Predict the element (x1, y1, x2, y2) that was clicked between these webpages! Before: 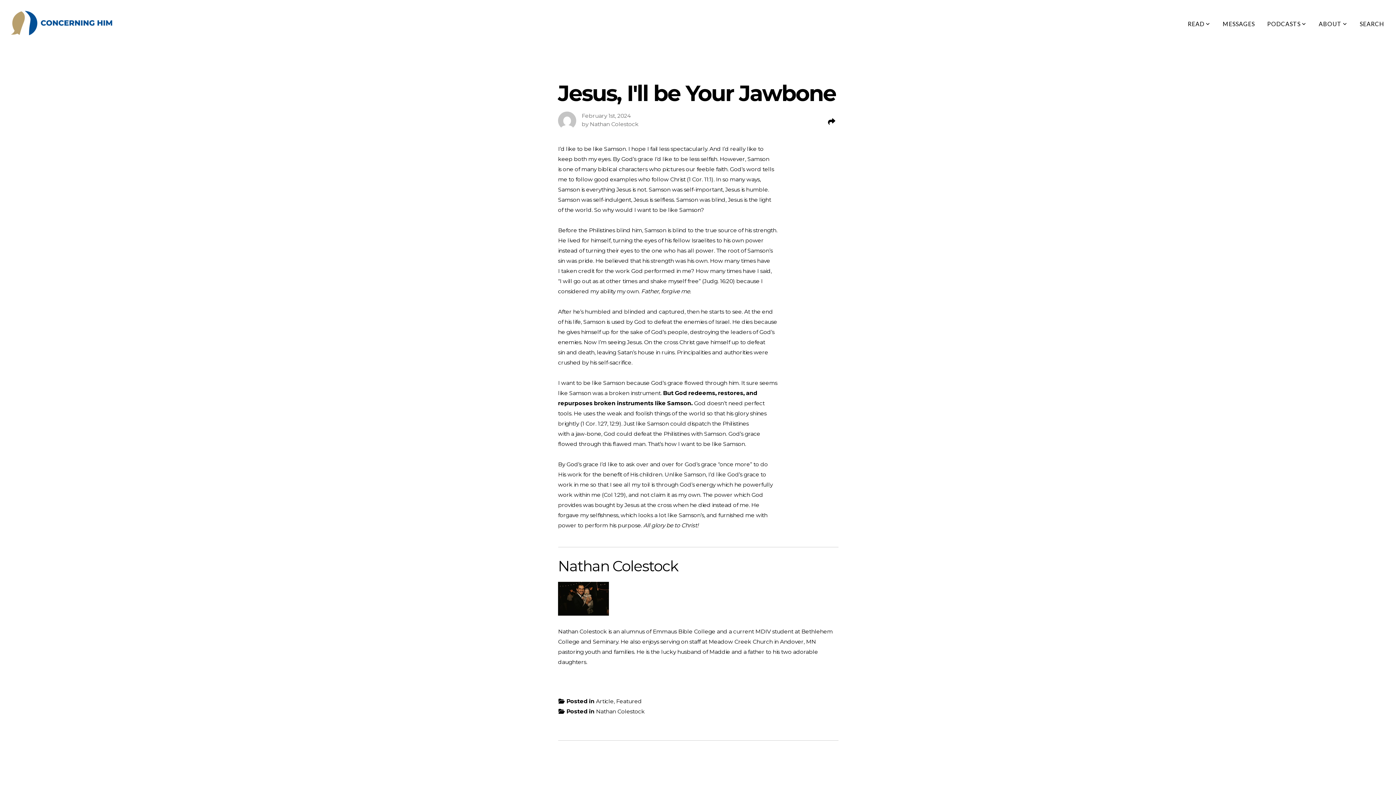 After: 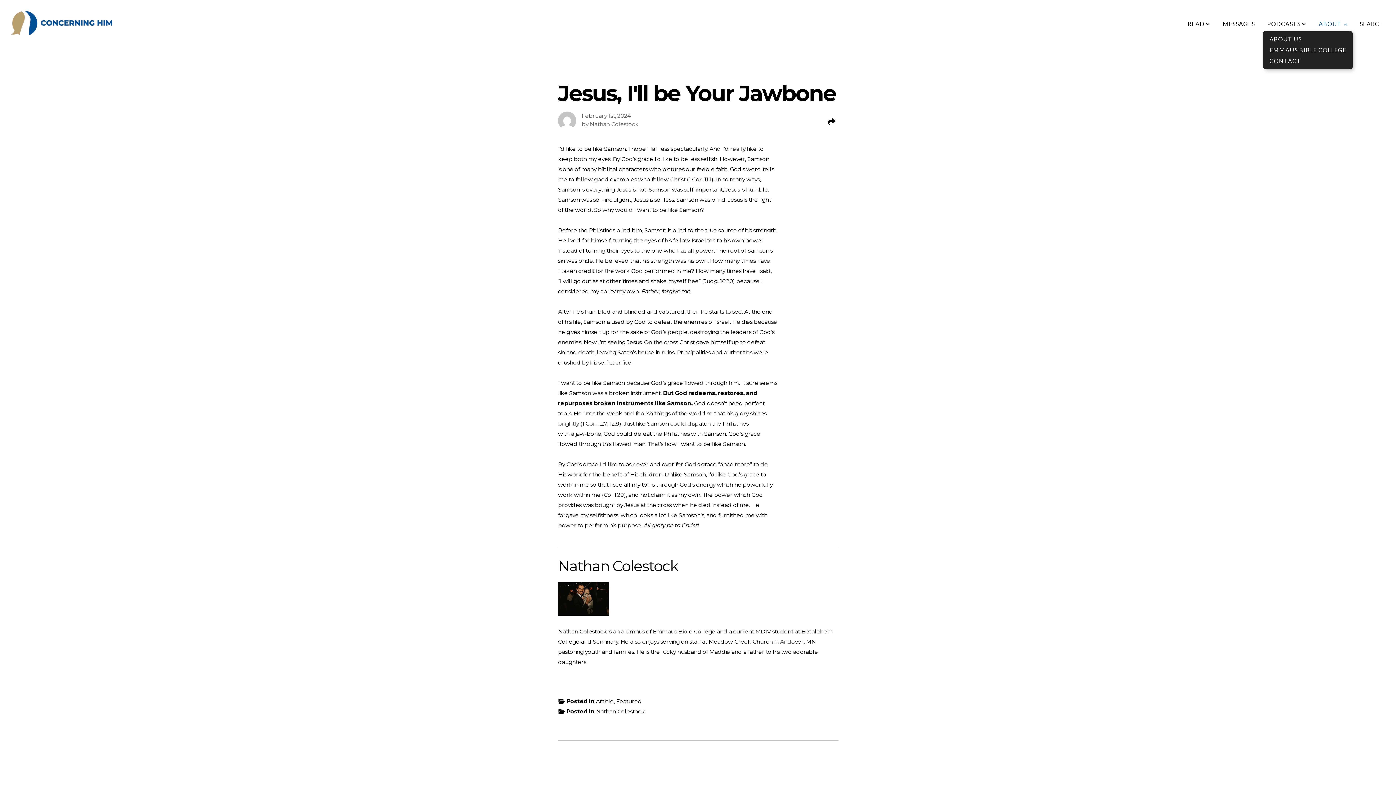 Action: label: ABOUT  bbox: (1313, 16, 1353, 31)